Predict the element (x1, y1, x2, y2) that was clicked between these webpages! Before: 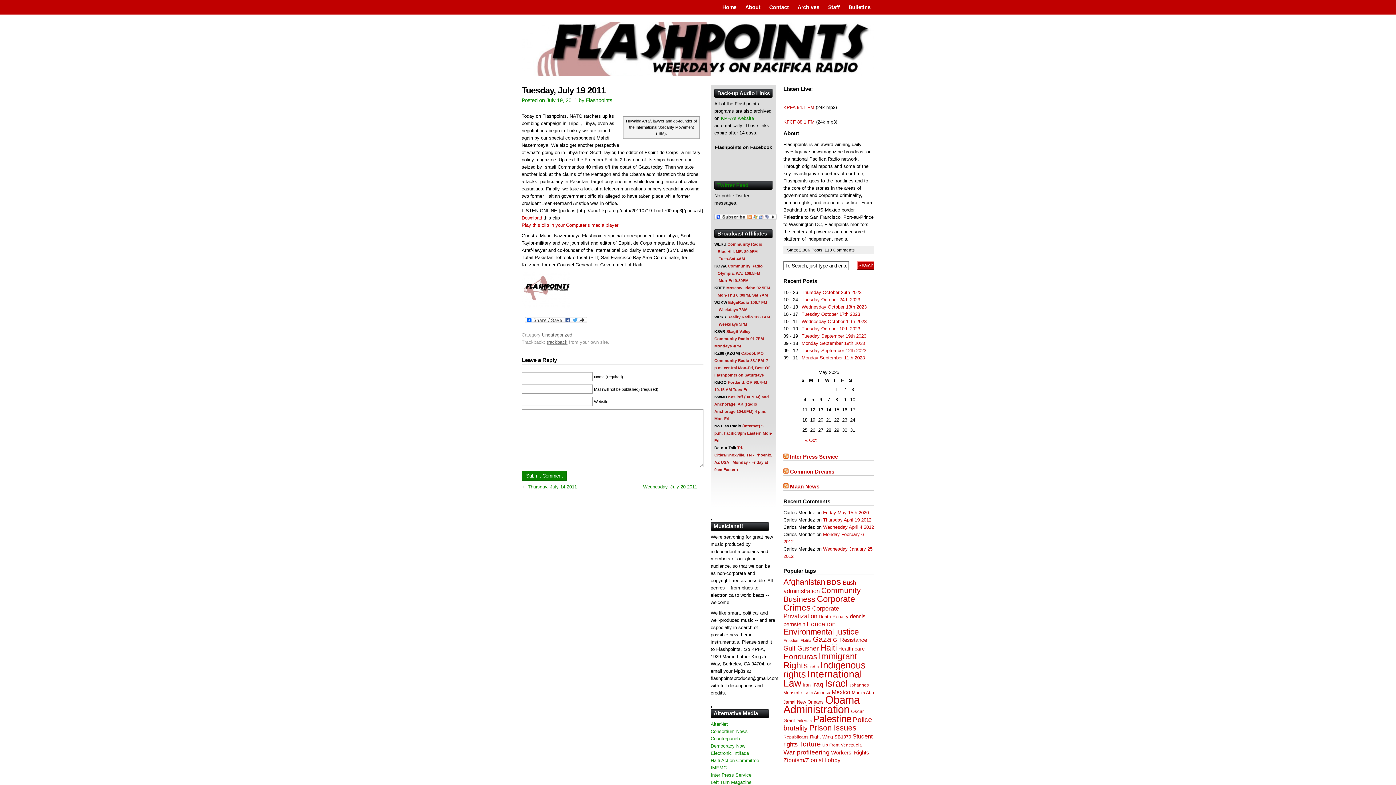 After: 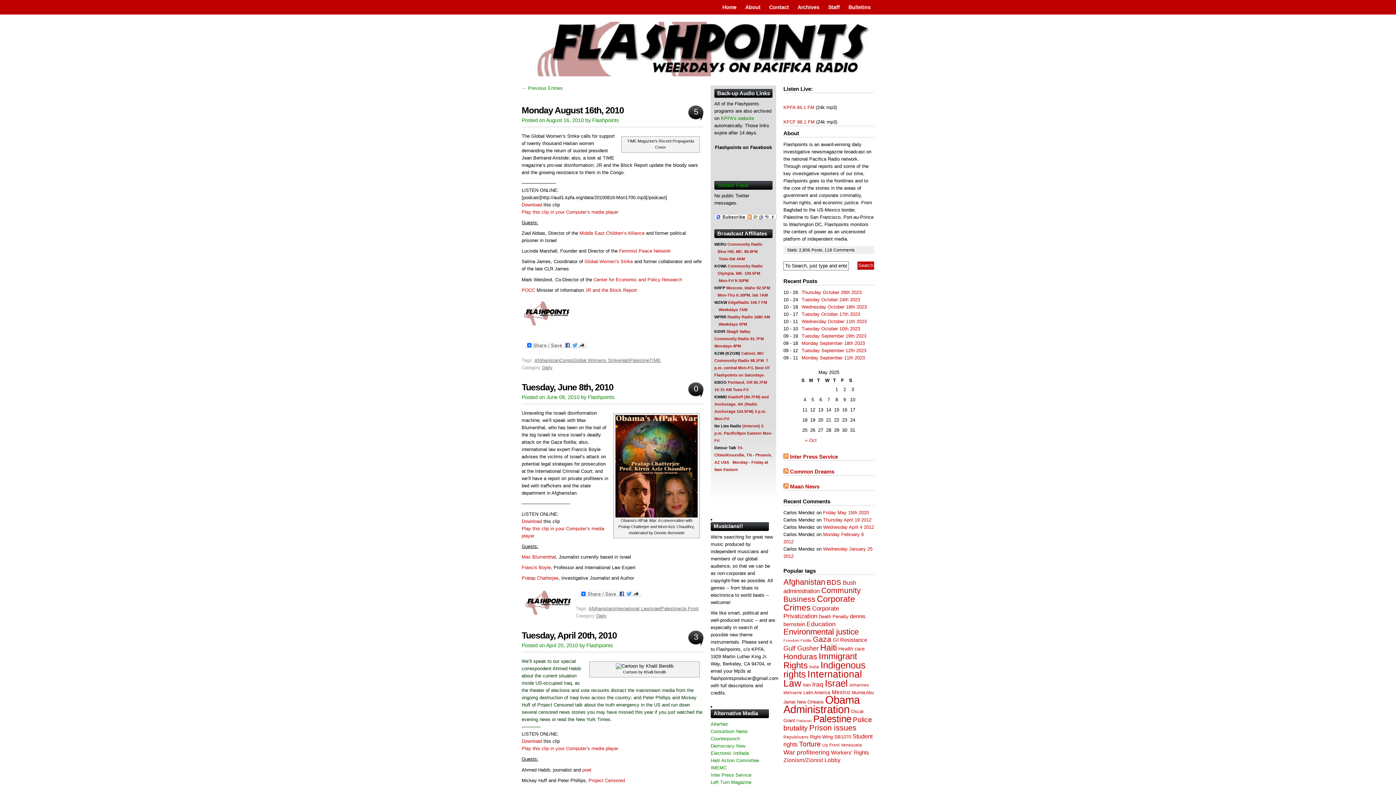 Action: bbox: (783, 577, 825, 586) label: Afghanistan